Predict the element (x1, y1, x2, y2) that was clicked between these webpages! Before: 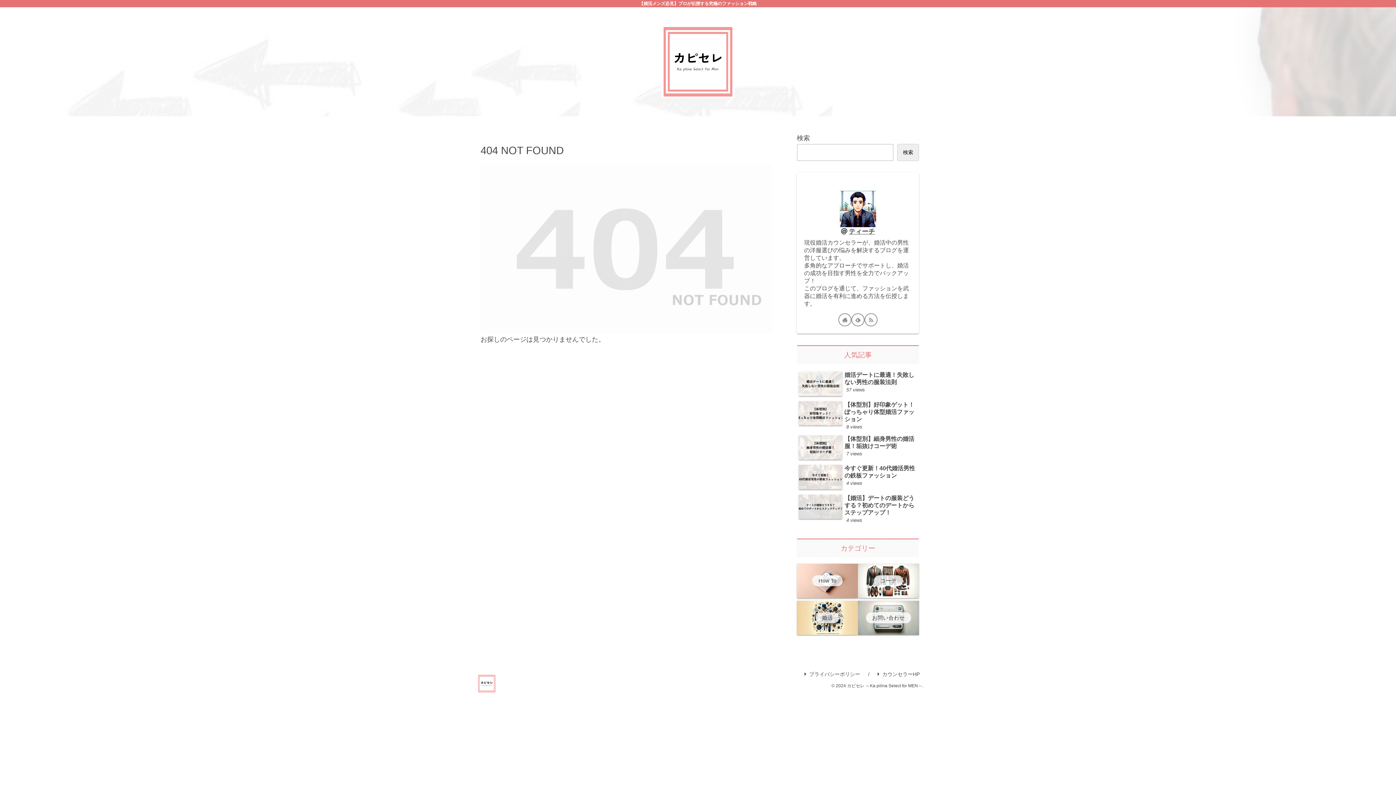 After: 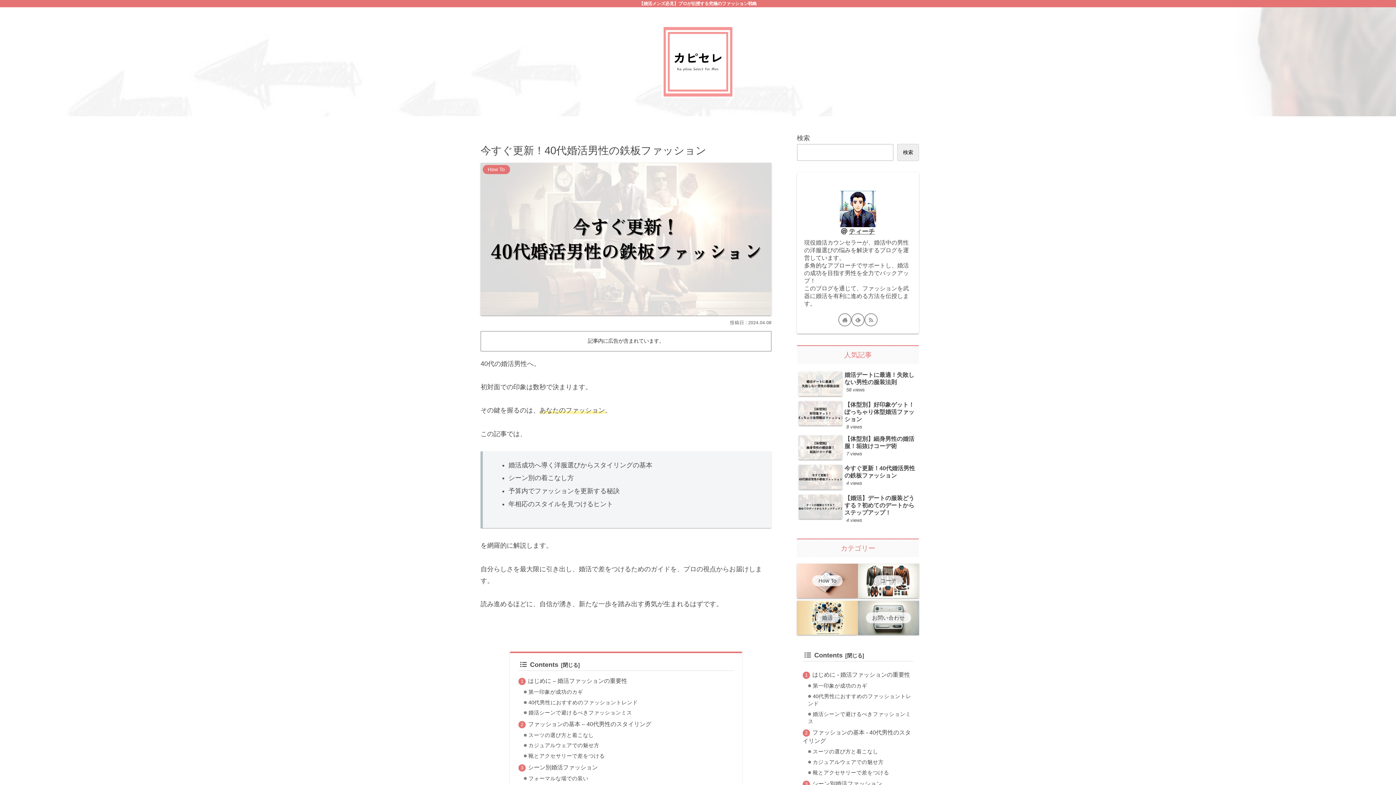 Action: bbox: (797, 463, 919, 491) label: 今すぐ更新！40代婚活男性の鉄板ファッション
4 views